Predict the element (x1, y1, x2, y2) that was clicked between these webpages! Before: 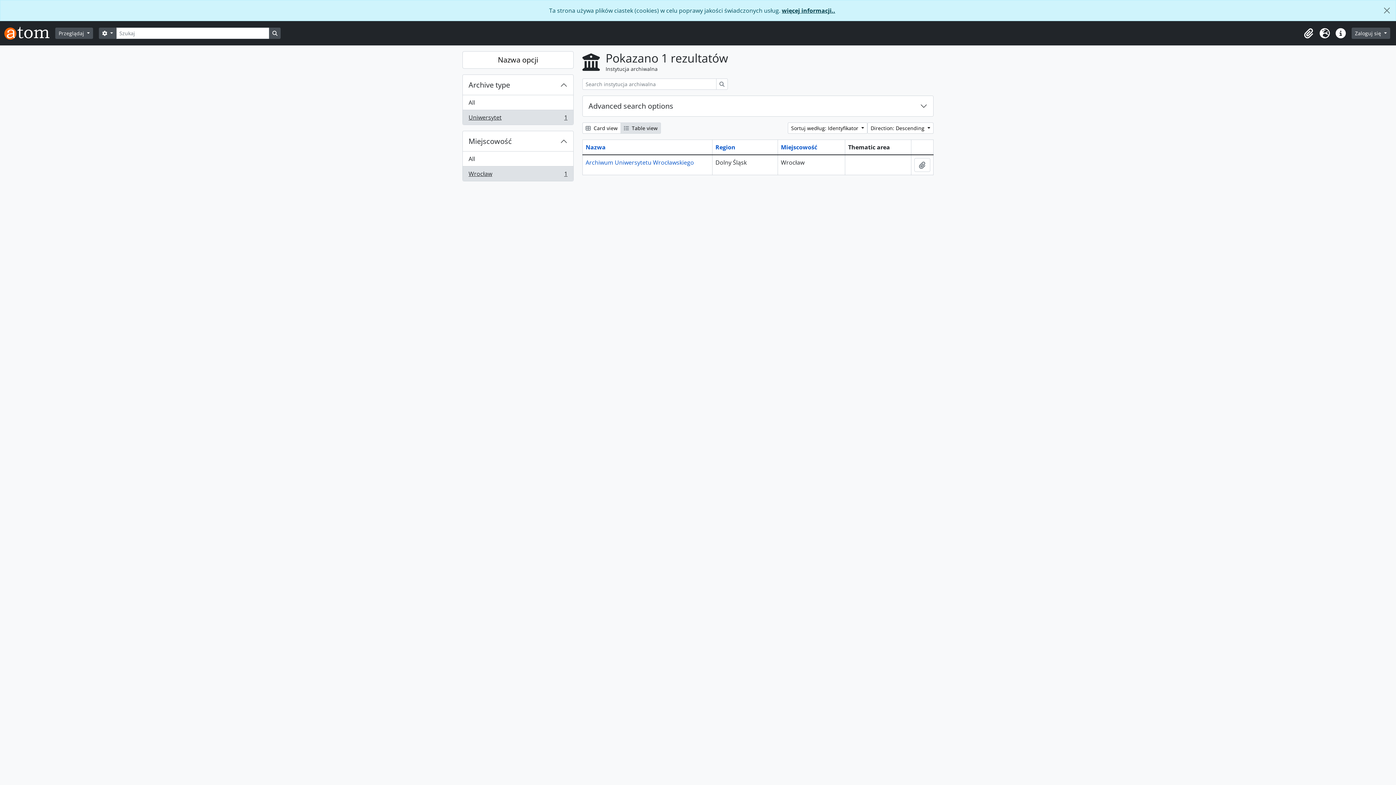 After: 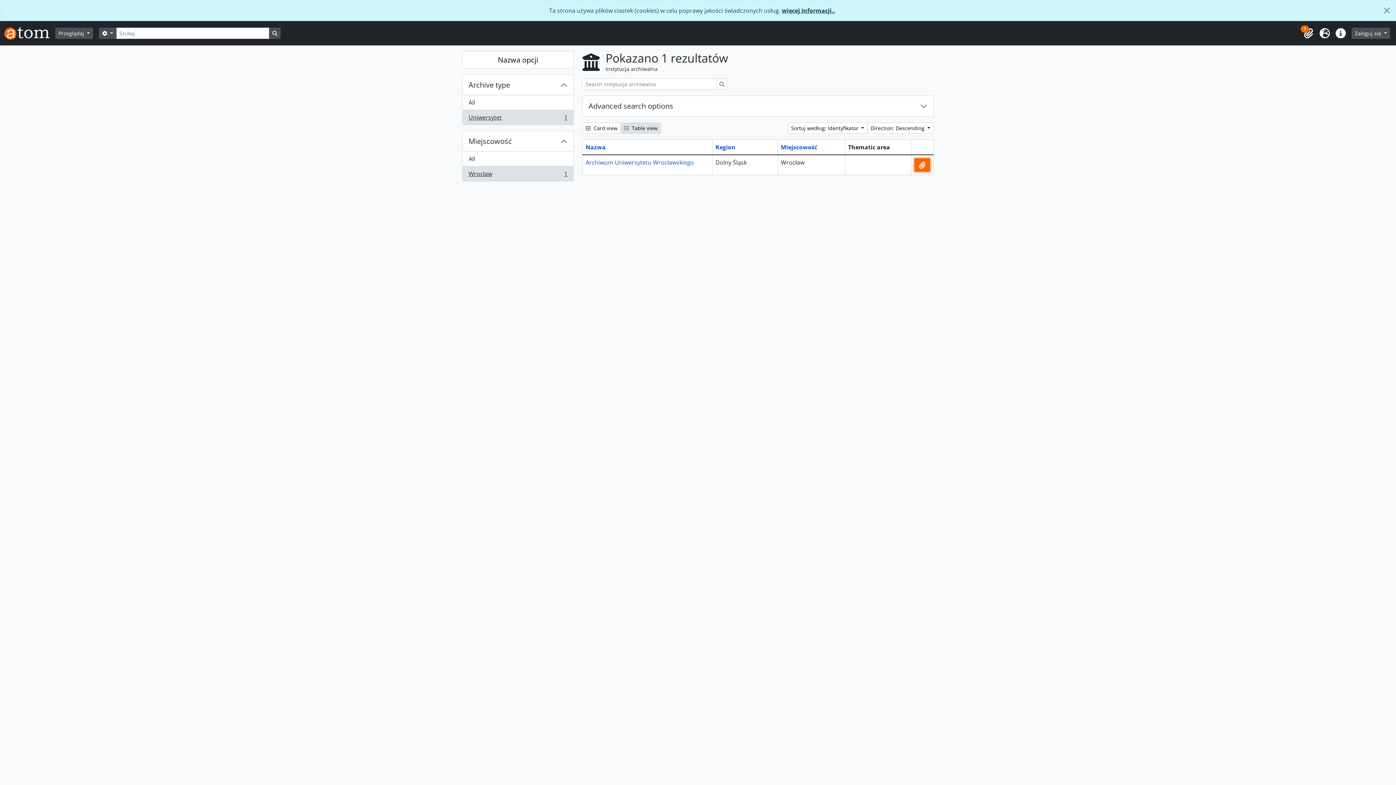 Action: label: Add to clipboard bbox: (914, 158, 930, 172)